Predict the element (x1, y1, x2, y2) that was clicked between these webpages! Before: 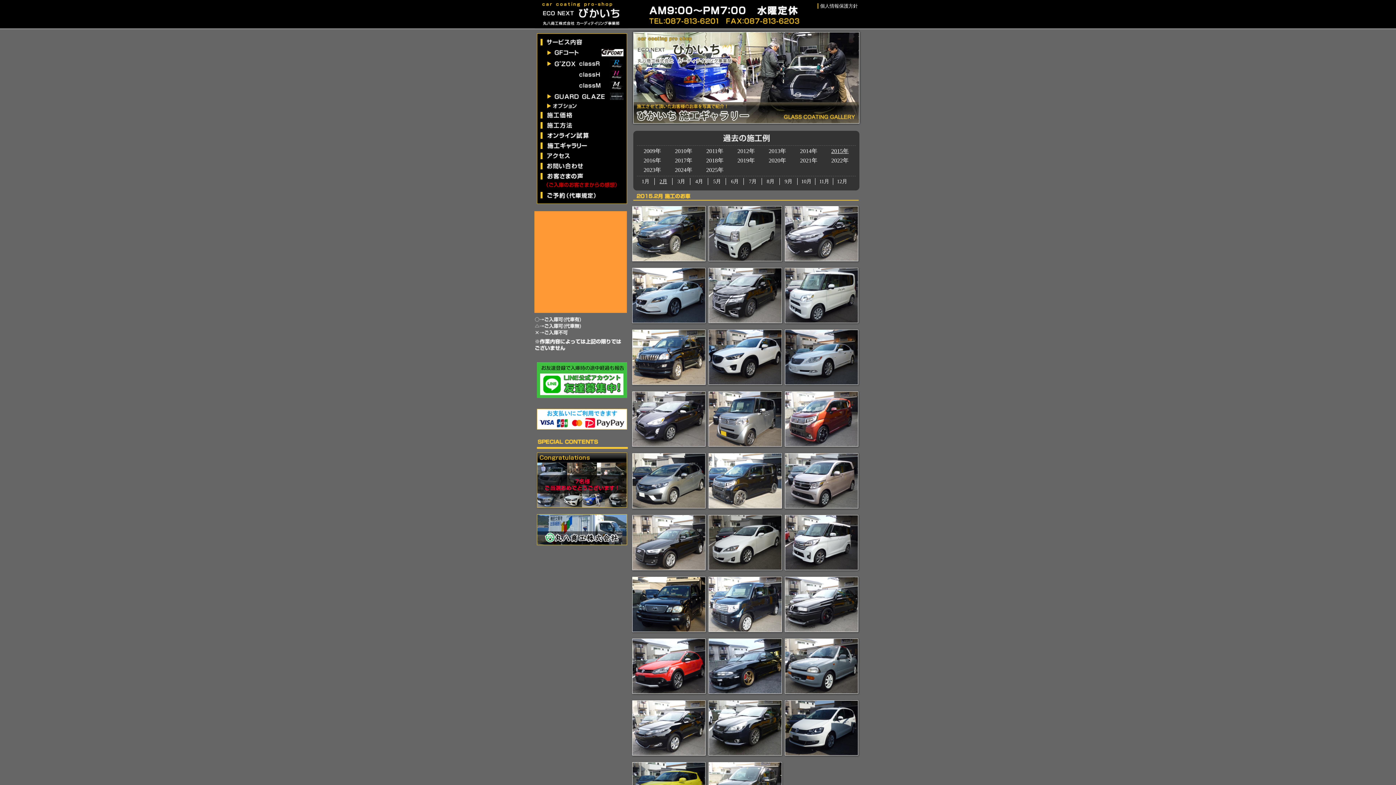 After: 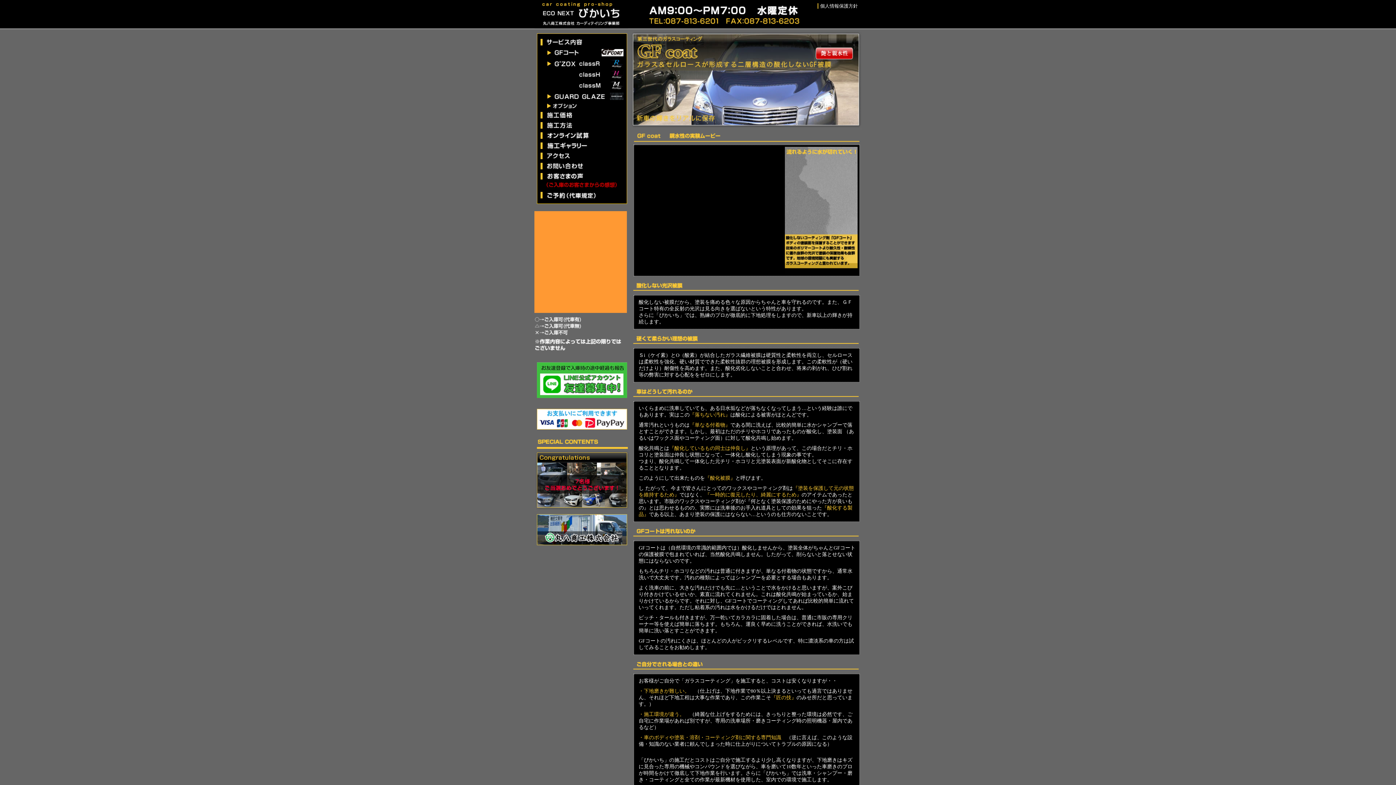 Action: bbox: (547, 45, 623, 52)